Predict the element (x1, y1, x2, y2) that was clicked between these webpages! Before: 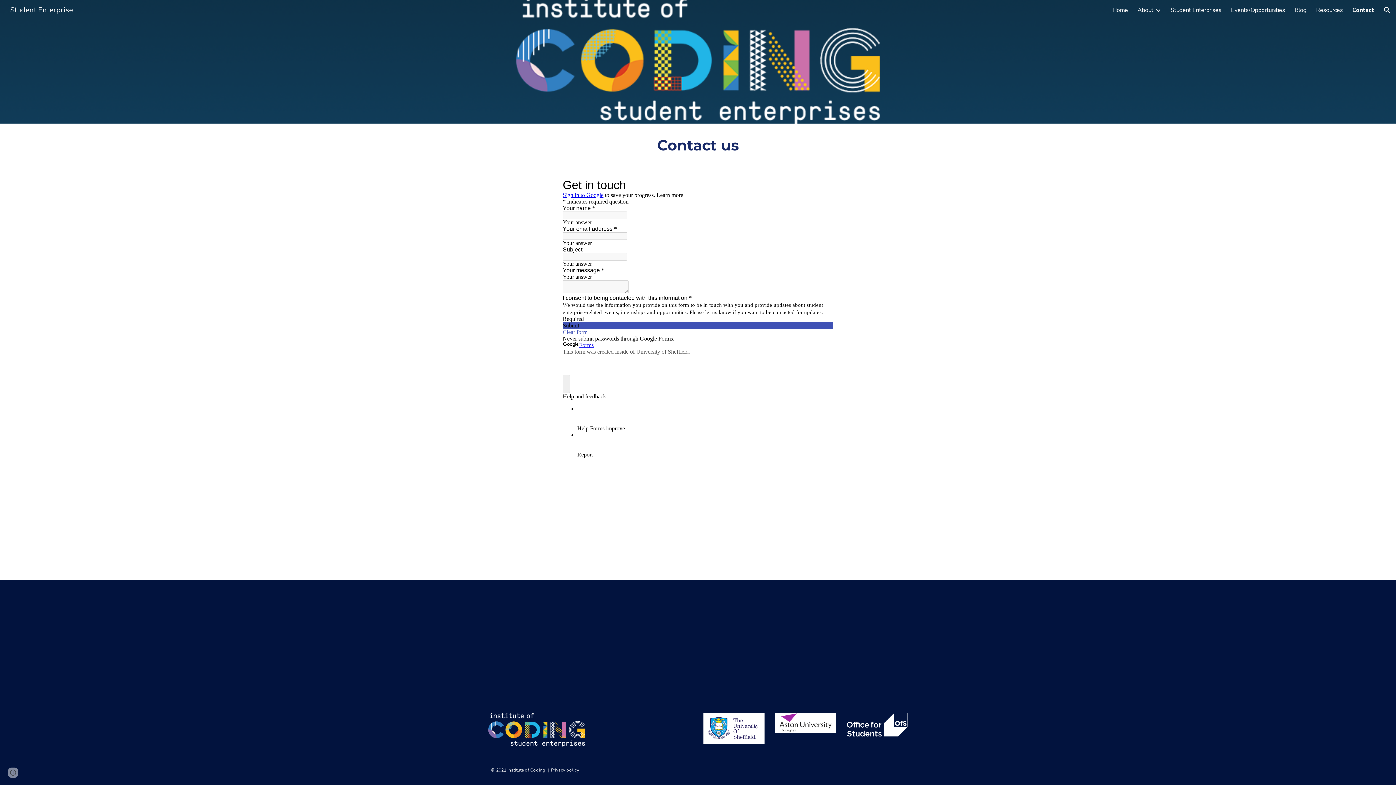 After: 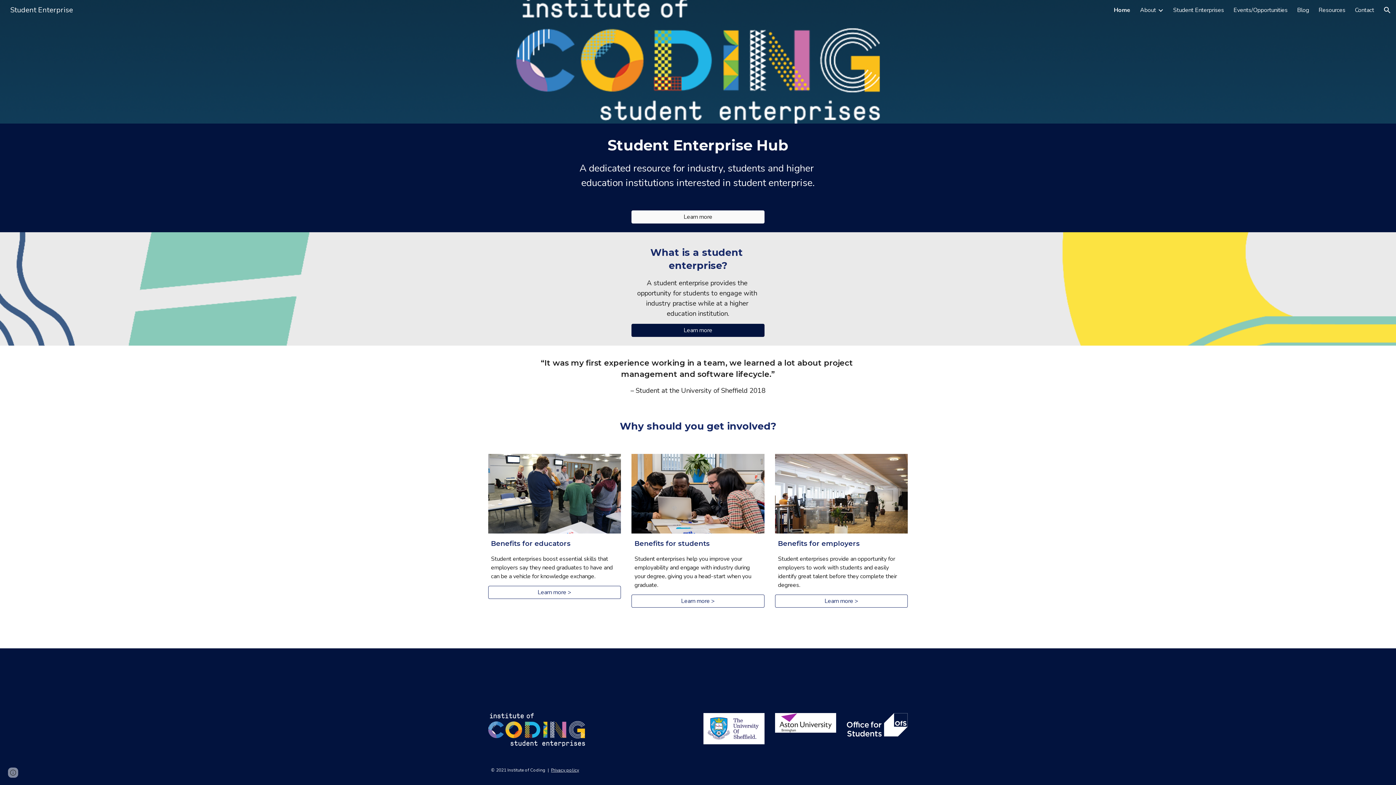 Action: bbox: (5, 4, 77, 14) label: Student Enterprise